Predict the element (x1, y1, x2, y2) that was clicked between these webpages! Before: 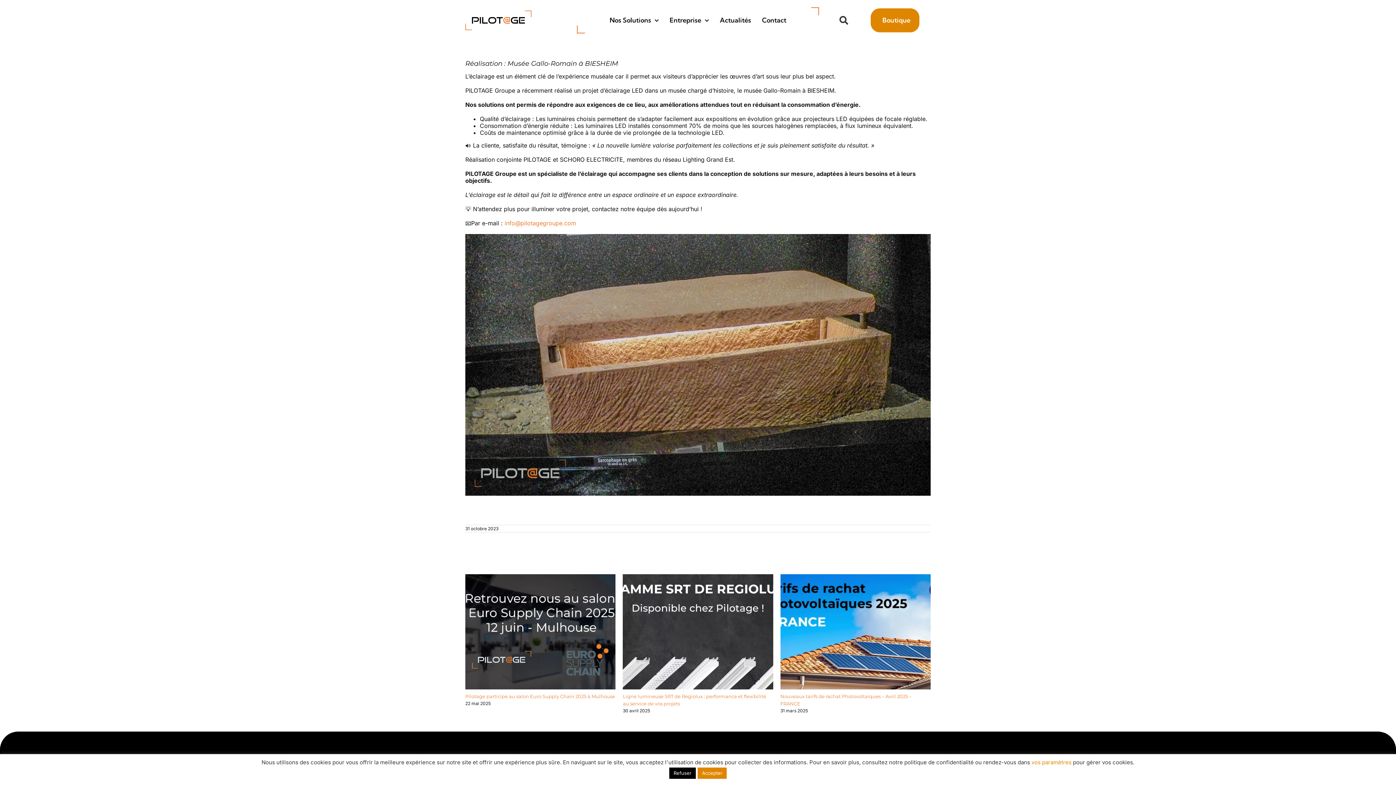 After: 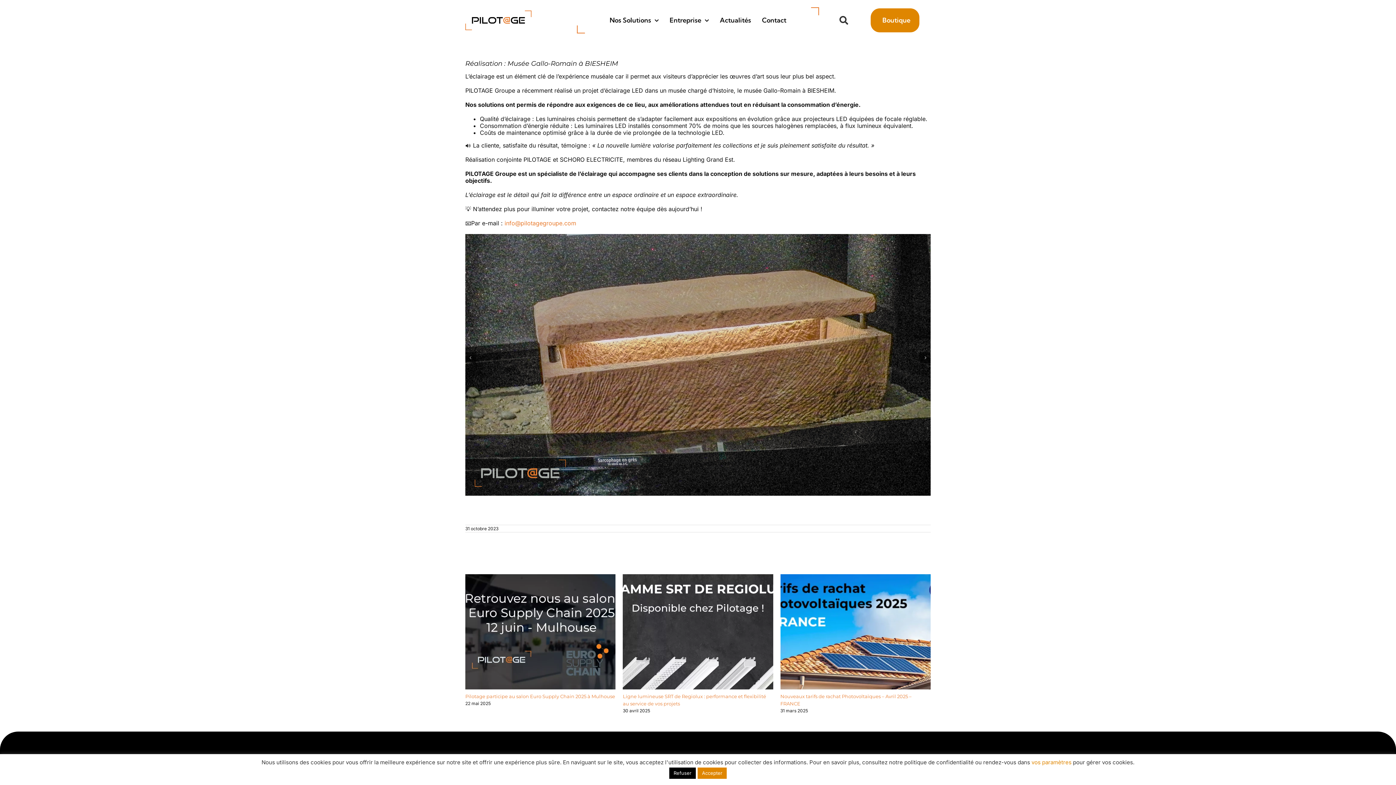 Action: bbox: (696, 489, 700, 493) label: 2